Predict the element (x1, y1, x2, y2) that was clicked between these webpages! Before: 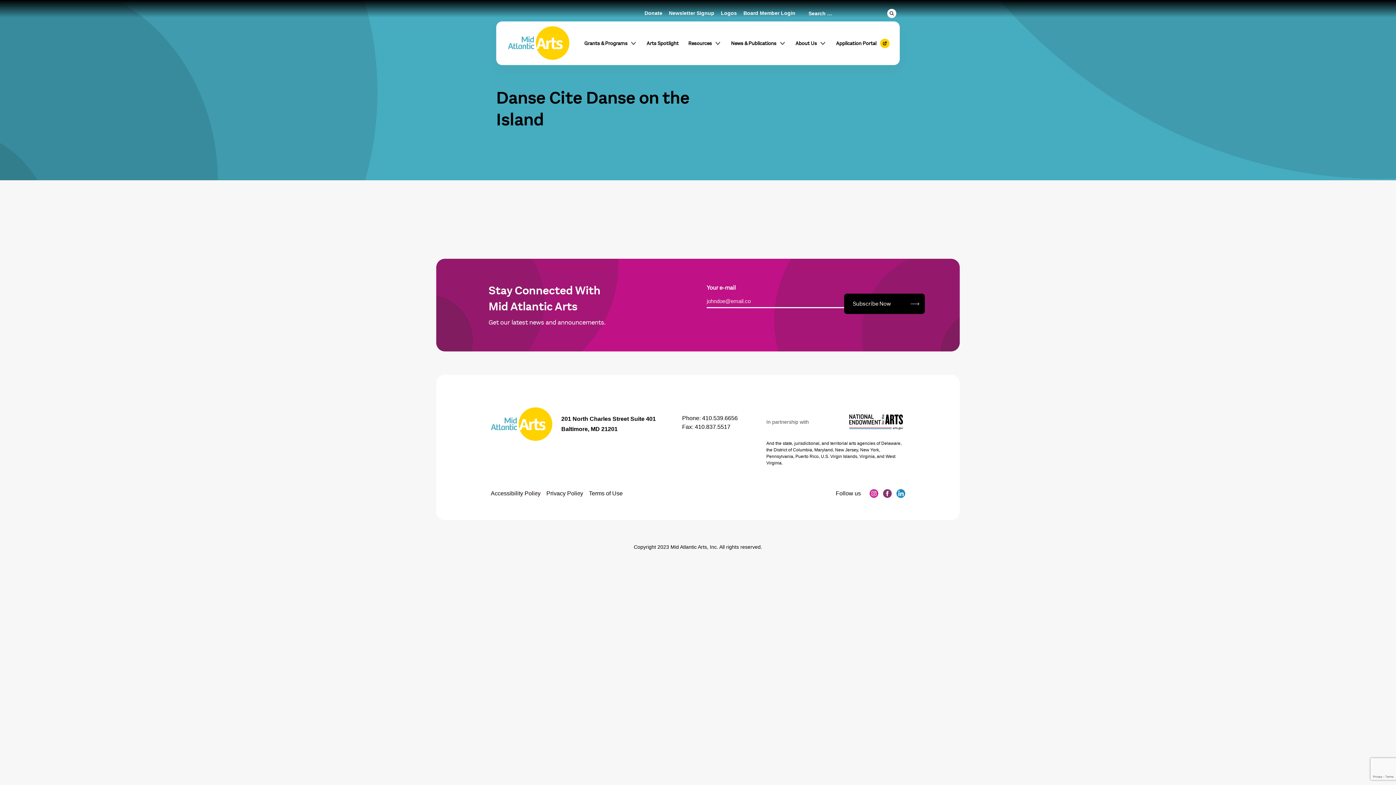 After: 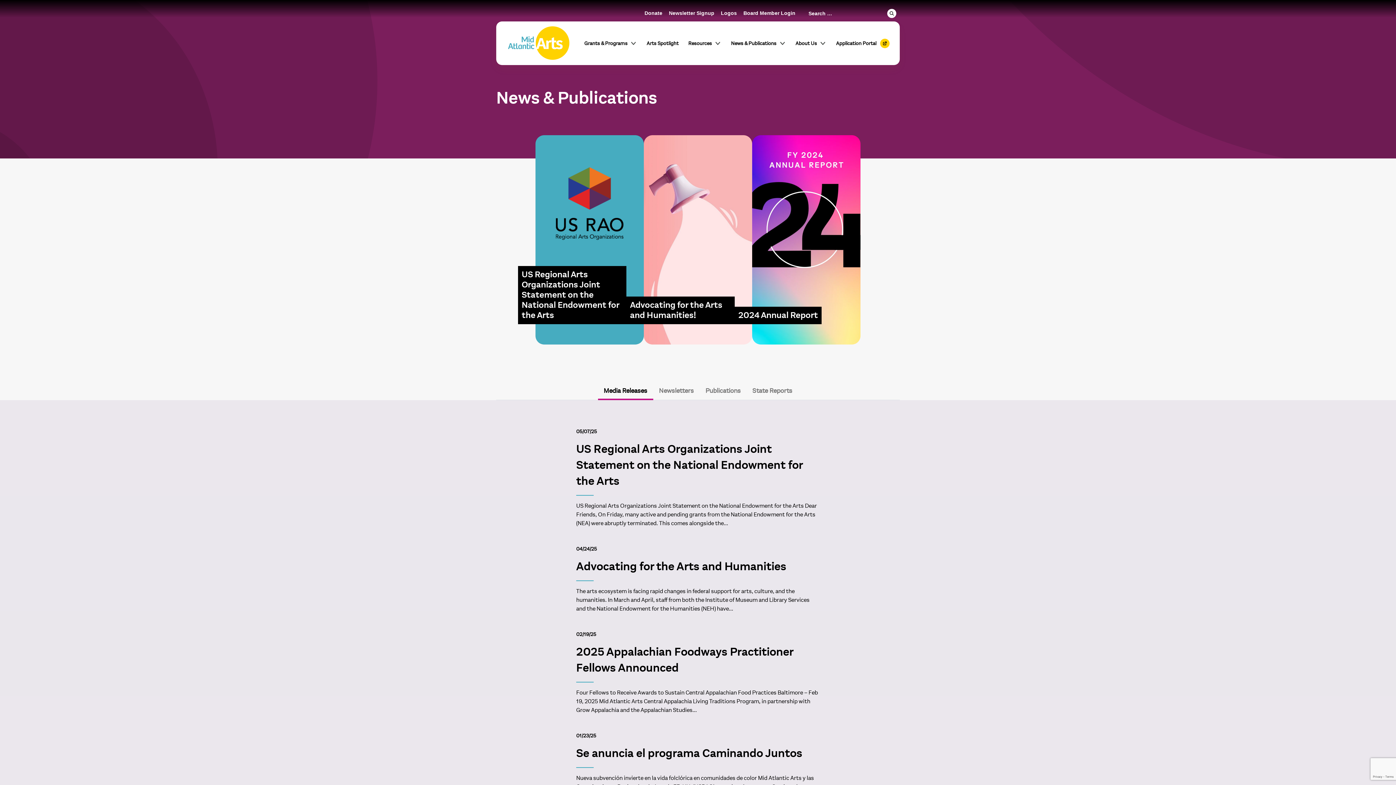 Action: bbox: (731, 21, 786, 65) label: News & Publications